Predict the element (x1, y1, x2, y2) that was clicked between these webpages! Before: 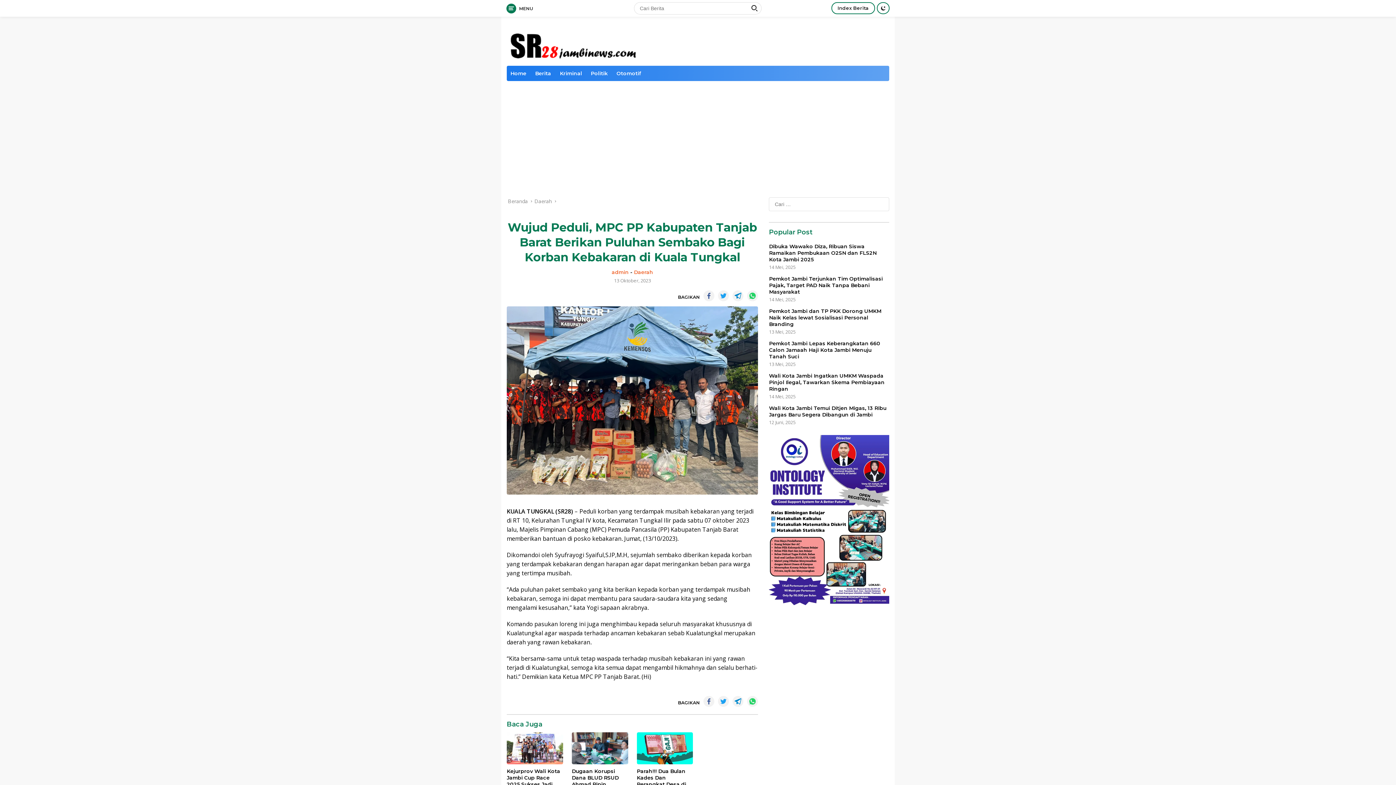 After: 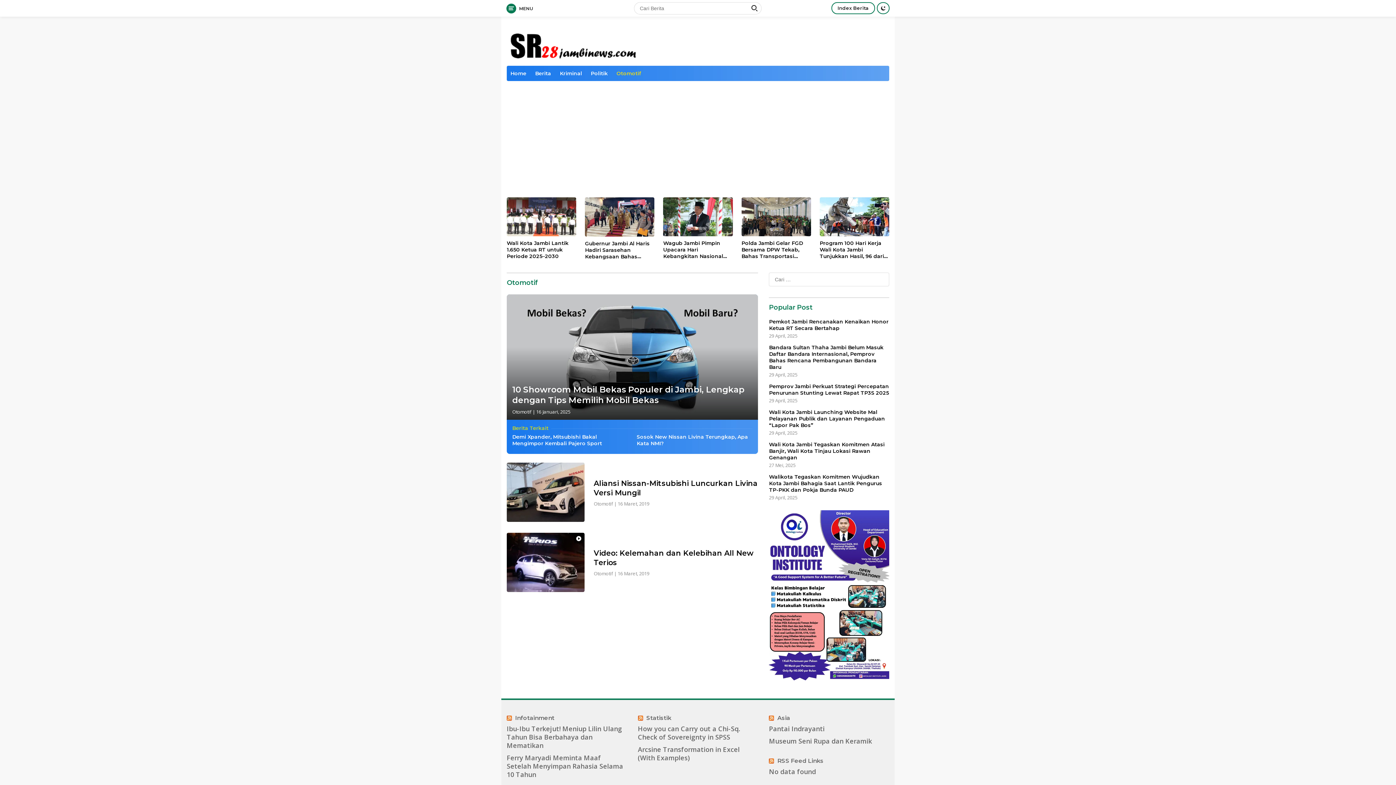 Action: bbox: (613, 65, 645, 81) label: Otomotif